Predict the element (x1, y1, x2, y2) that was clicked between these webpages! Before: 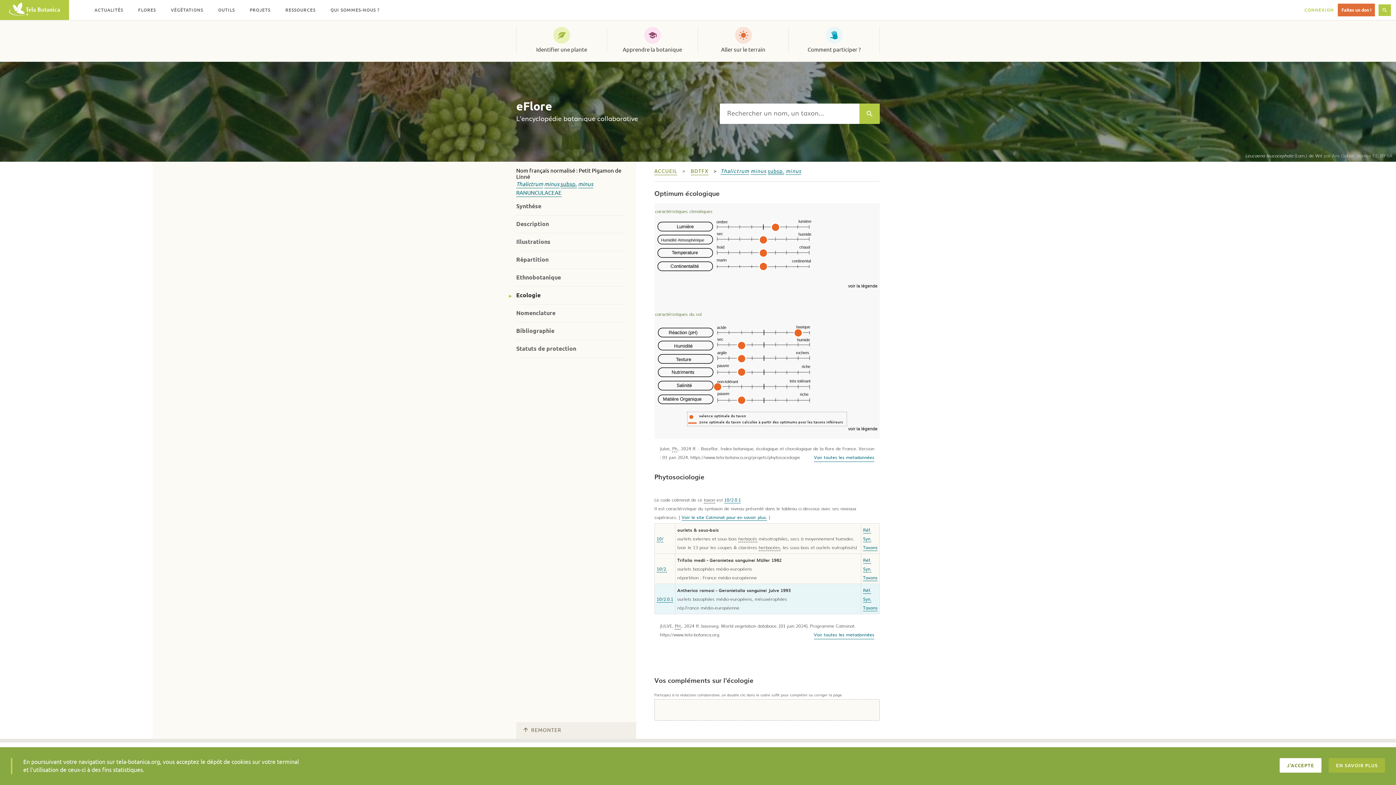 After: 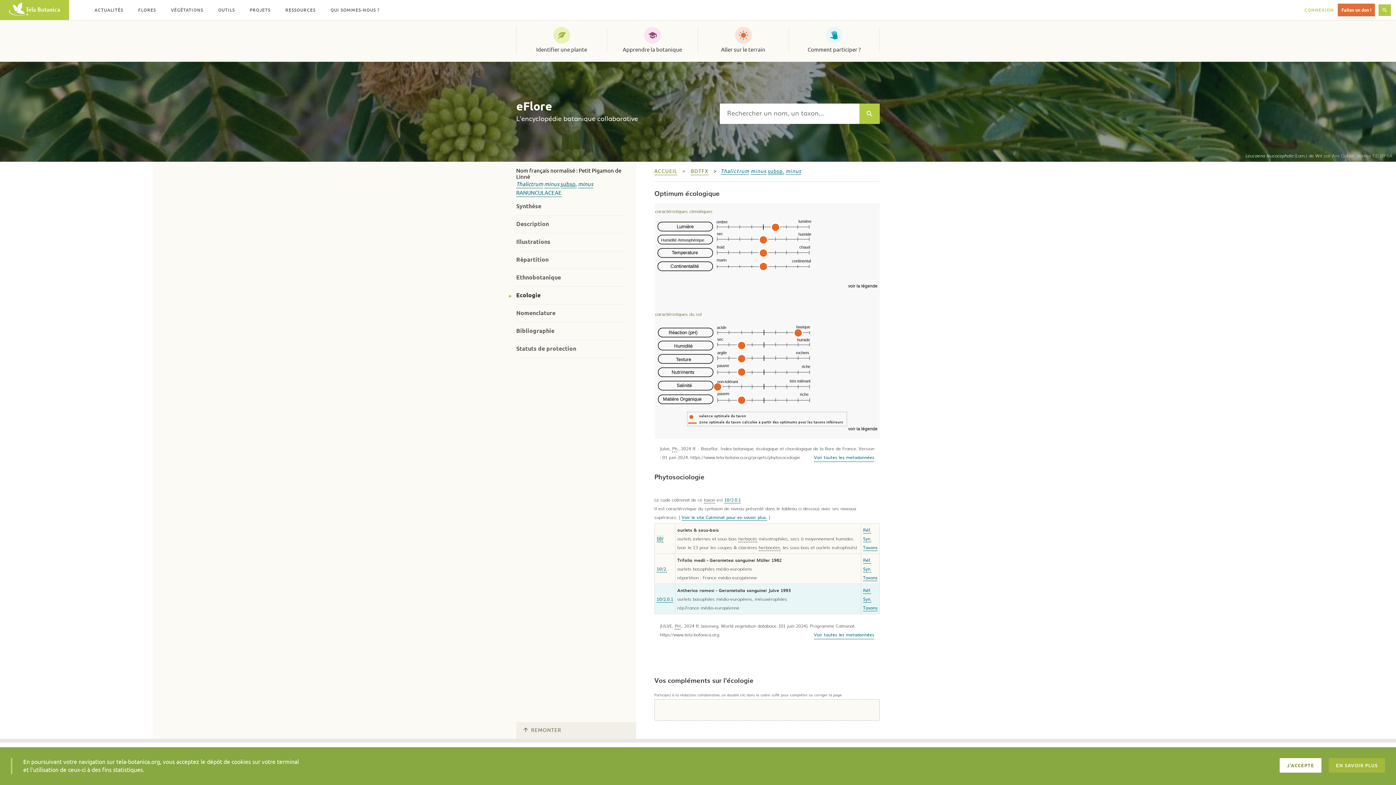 Action: label: 10/ bbox: (656, 535, 663, 542)